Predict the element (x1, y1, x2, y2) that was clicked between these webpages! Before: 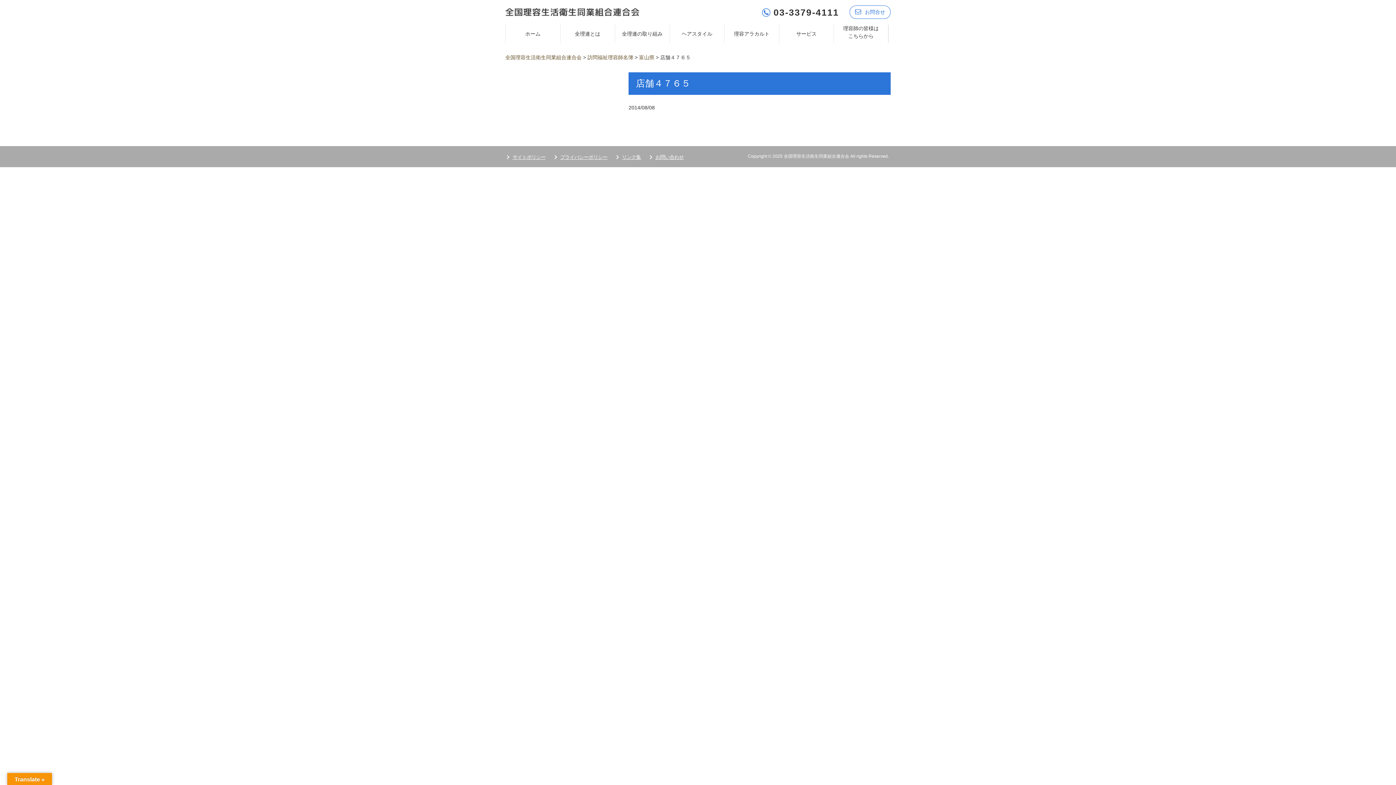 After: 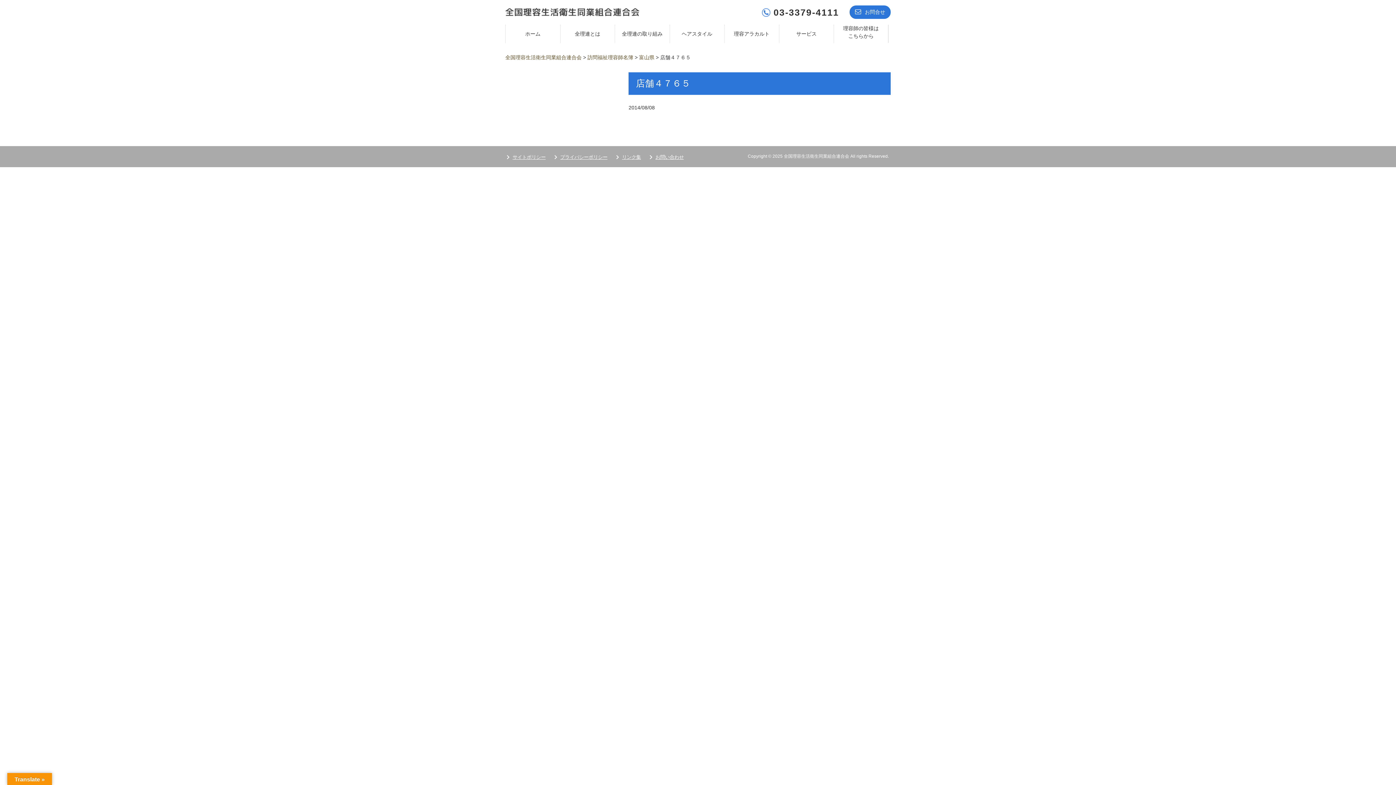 Action: label: お問合せ bbox: (849, 5, 890, 18)